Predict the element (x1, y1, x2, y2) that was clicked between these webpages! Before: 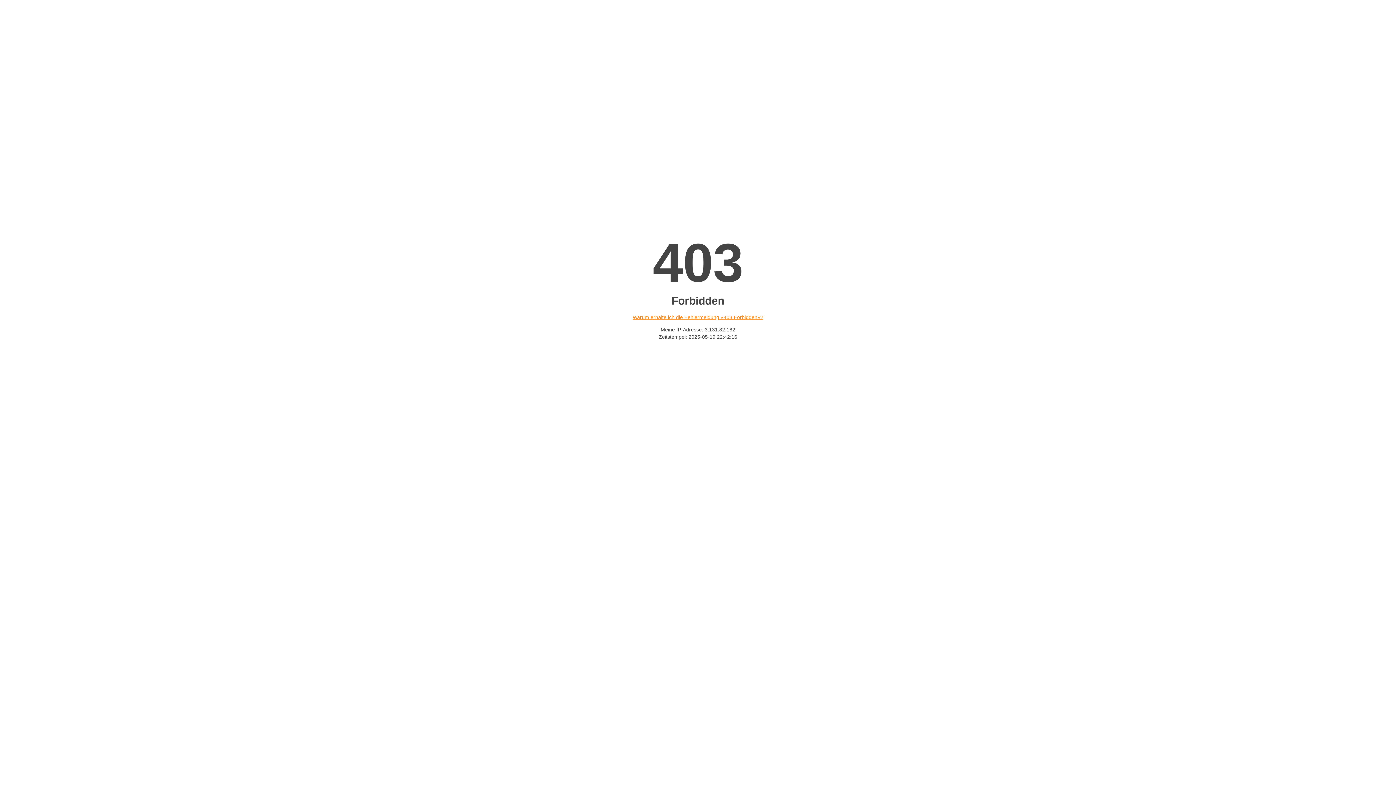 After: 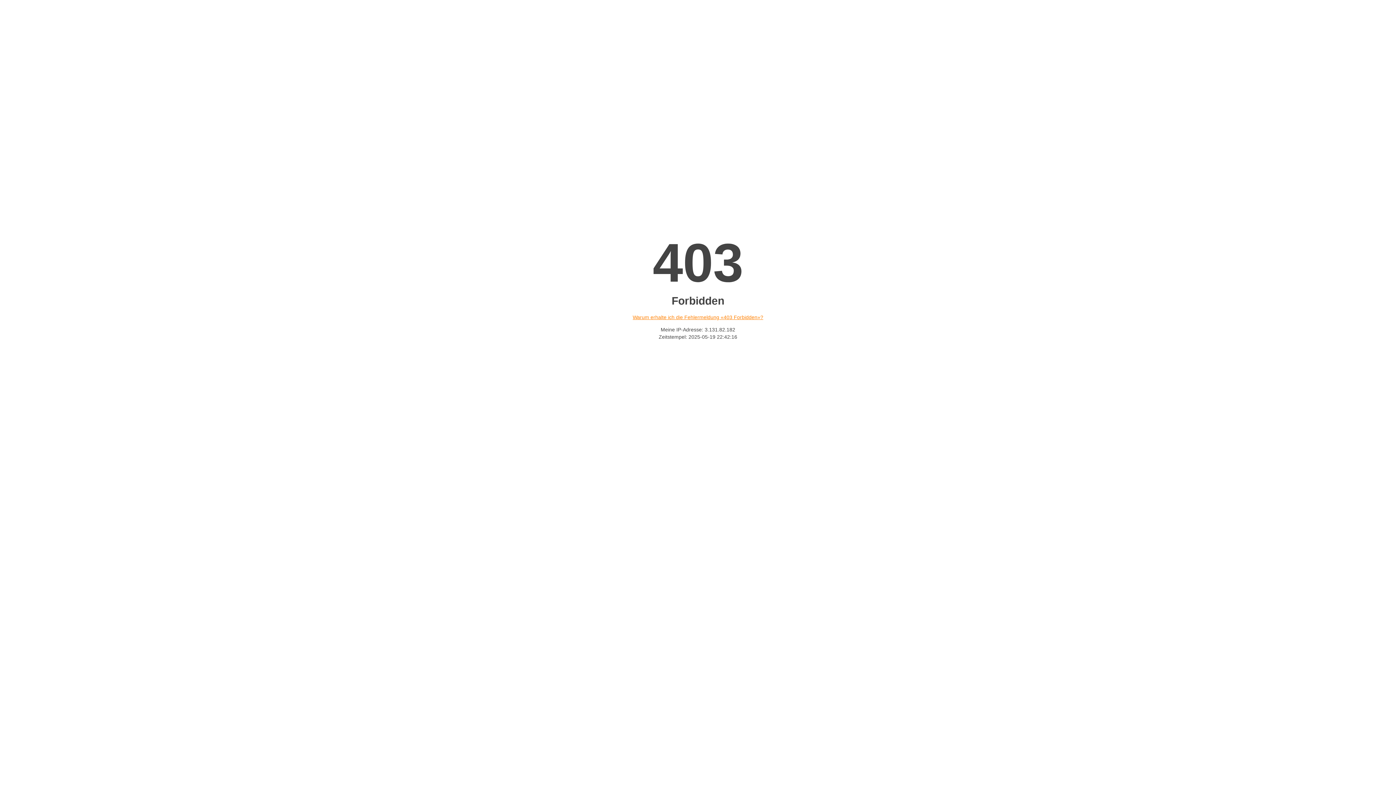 Action: bbox: (632, 314, 763, 320) label: Warum erhalte ich die Fehlermeldung «403 Forbidden»?